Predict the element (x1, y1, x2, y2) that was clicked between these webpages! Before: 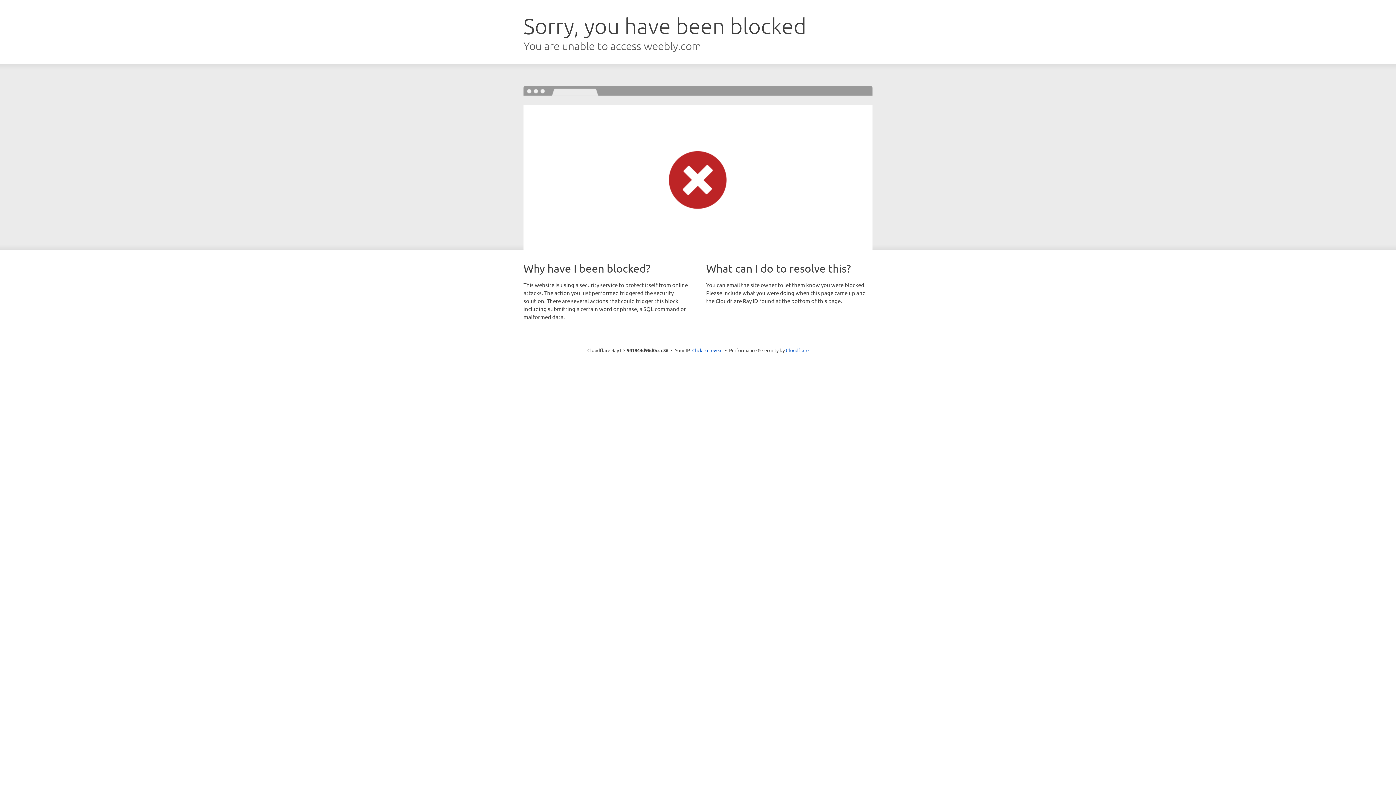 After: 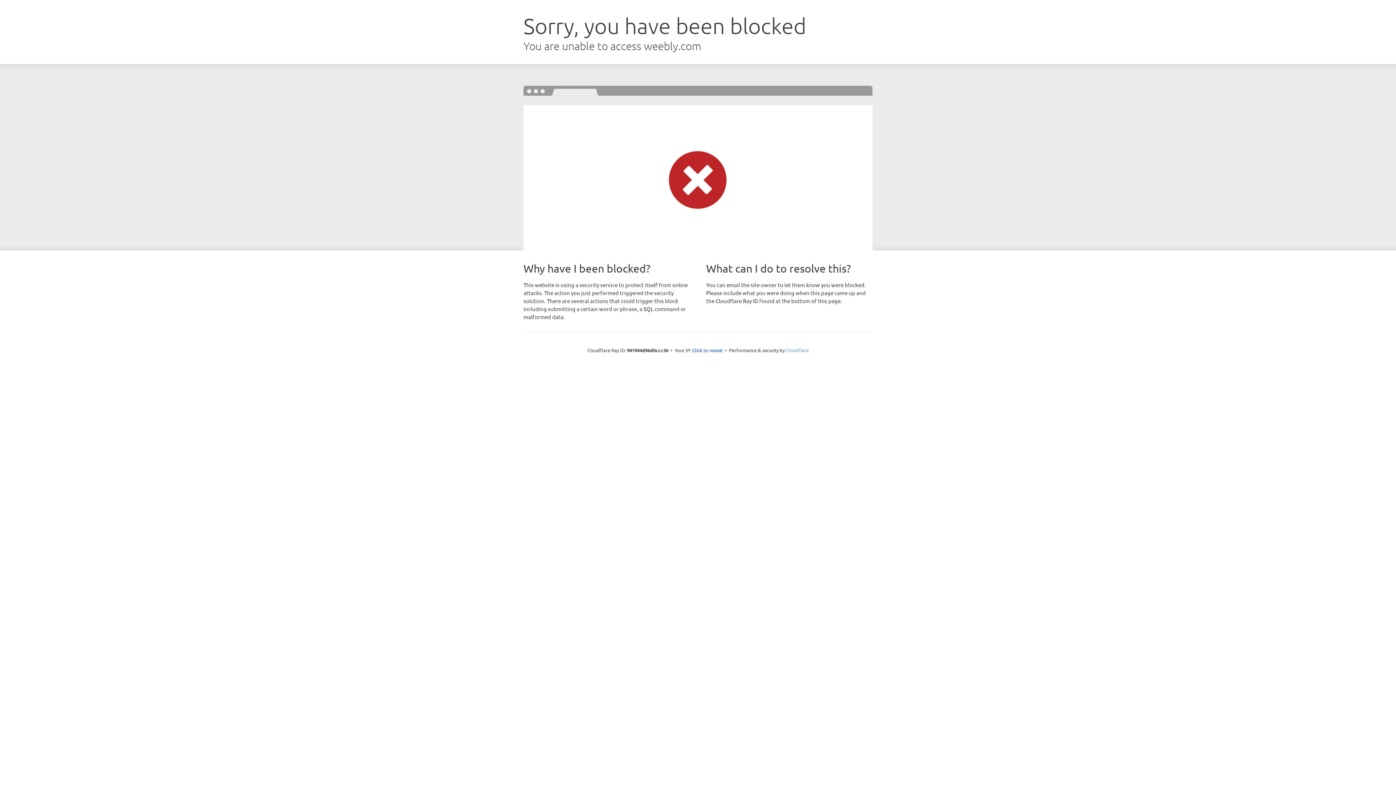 Action: label: Cloudflare bbox: (786, 347, 808, 353)